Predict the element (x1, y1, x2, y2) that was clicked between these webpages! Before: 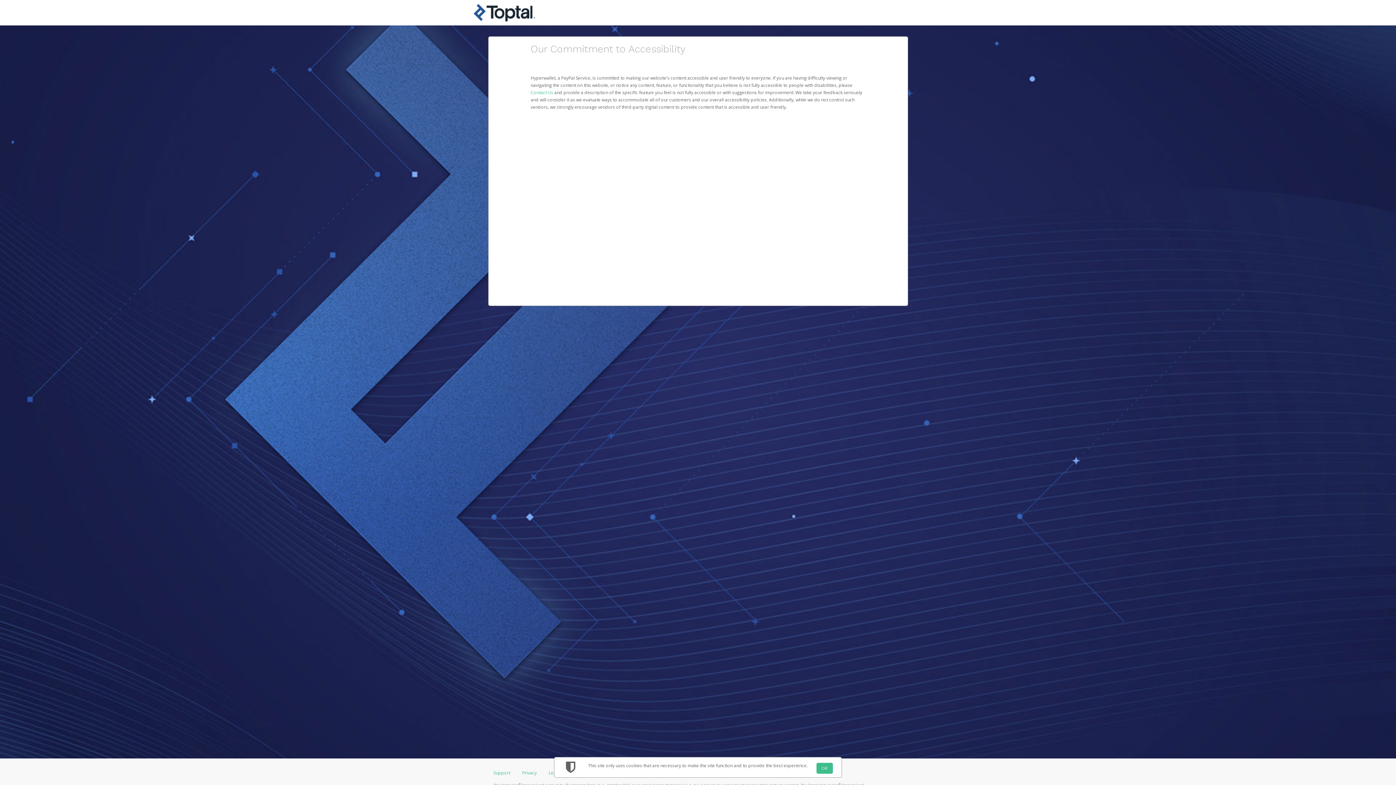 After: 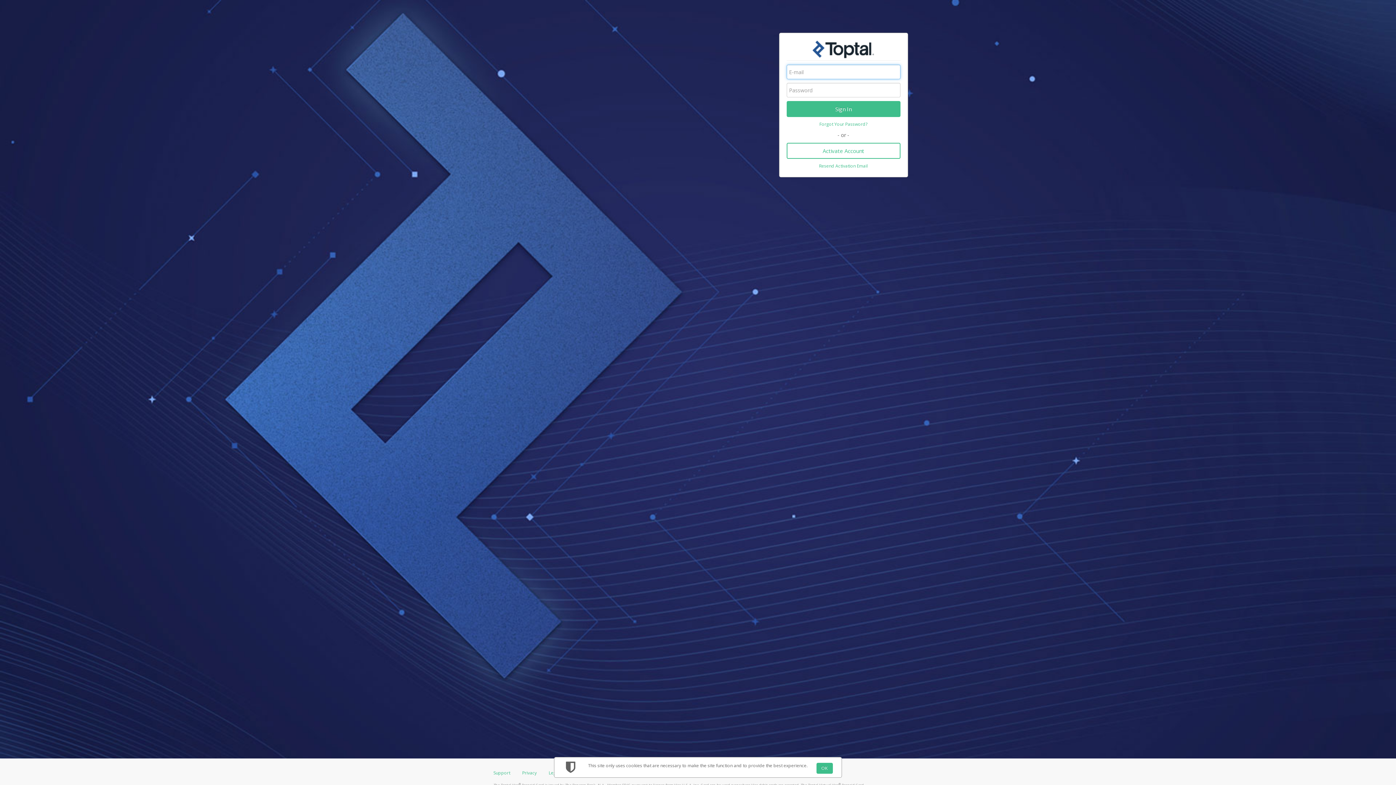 Action: bbox: (488, 3, 580, 21)